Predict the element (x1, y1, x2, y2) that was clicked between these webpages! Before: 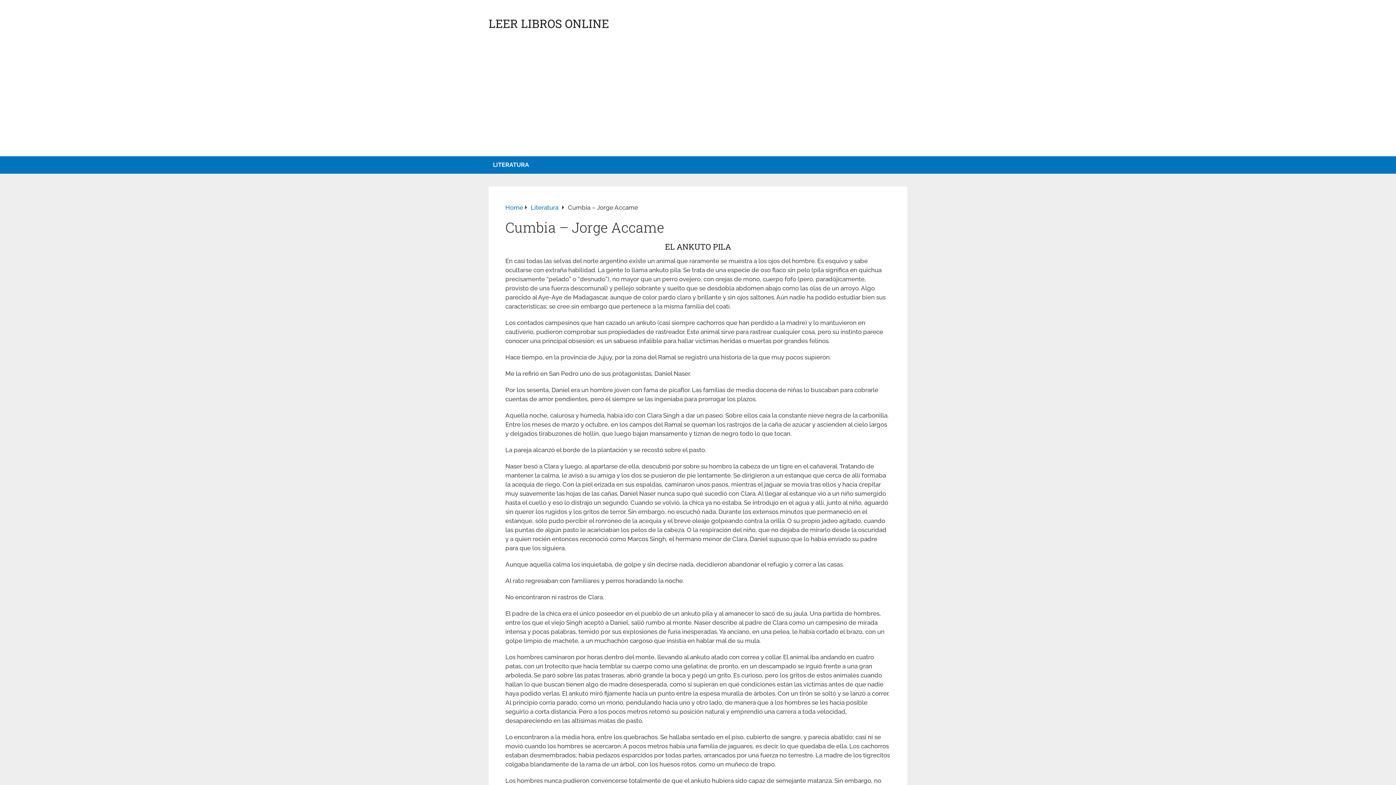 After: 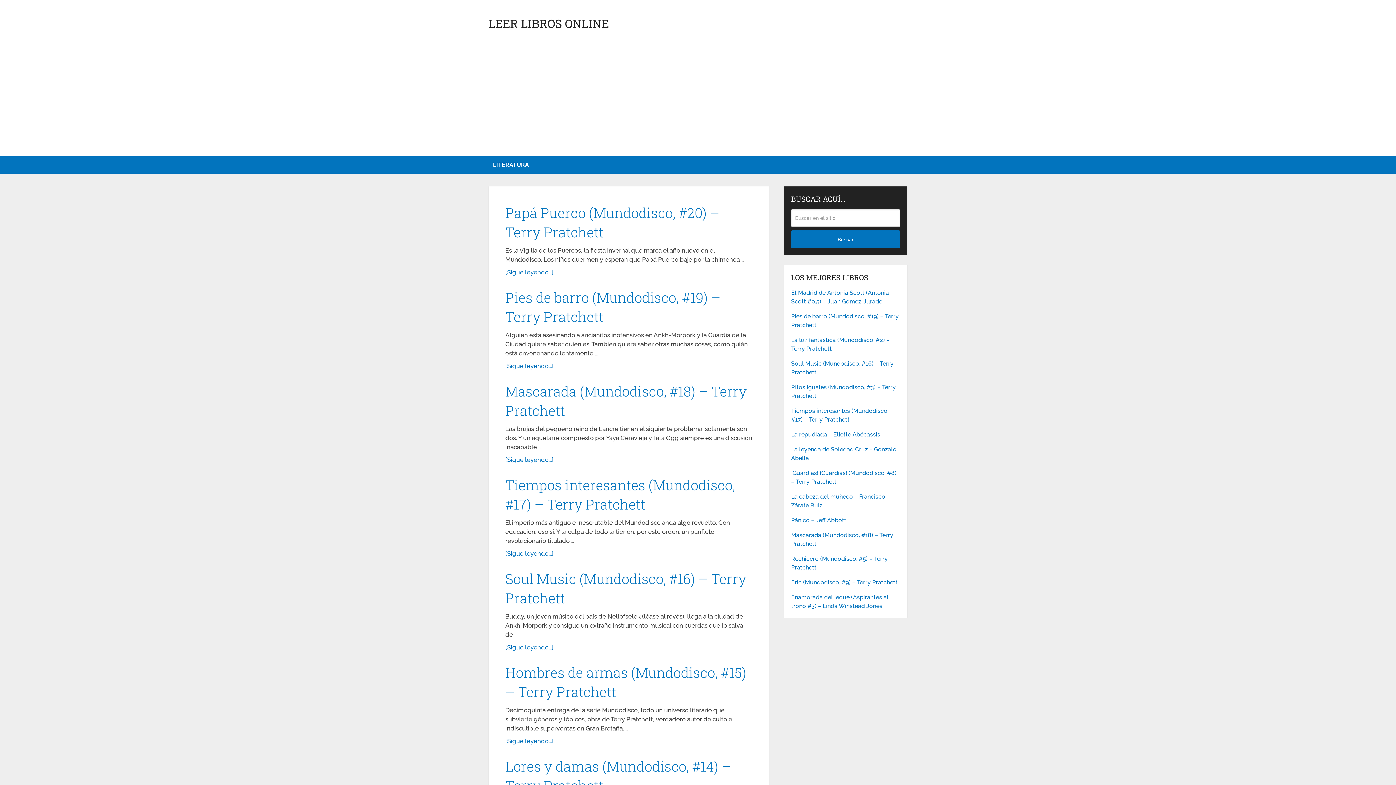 Action: bbox: (505, 204, 523, 211) label: Home